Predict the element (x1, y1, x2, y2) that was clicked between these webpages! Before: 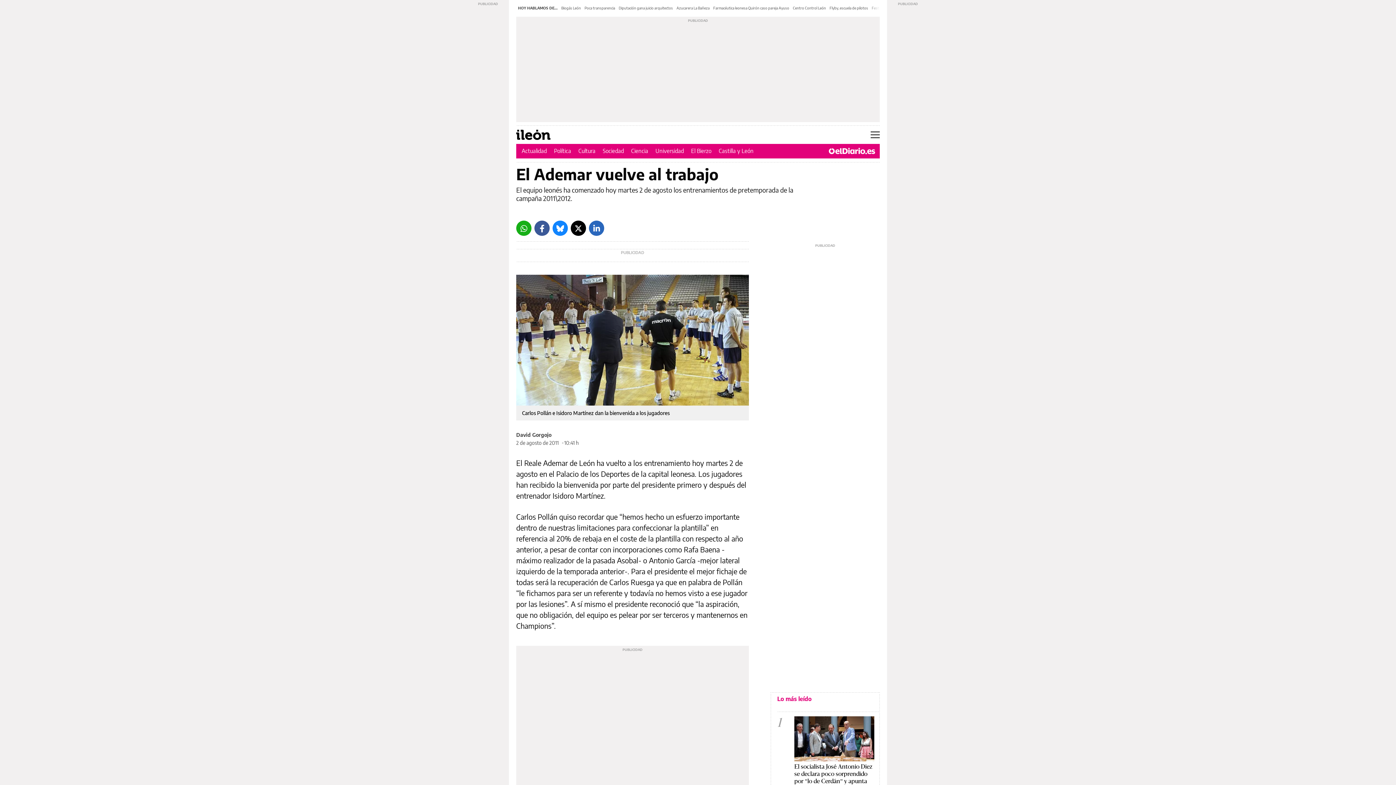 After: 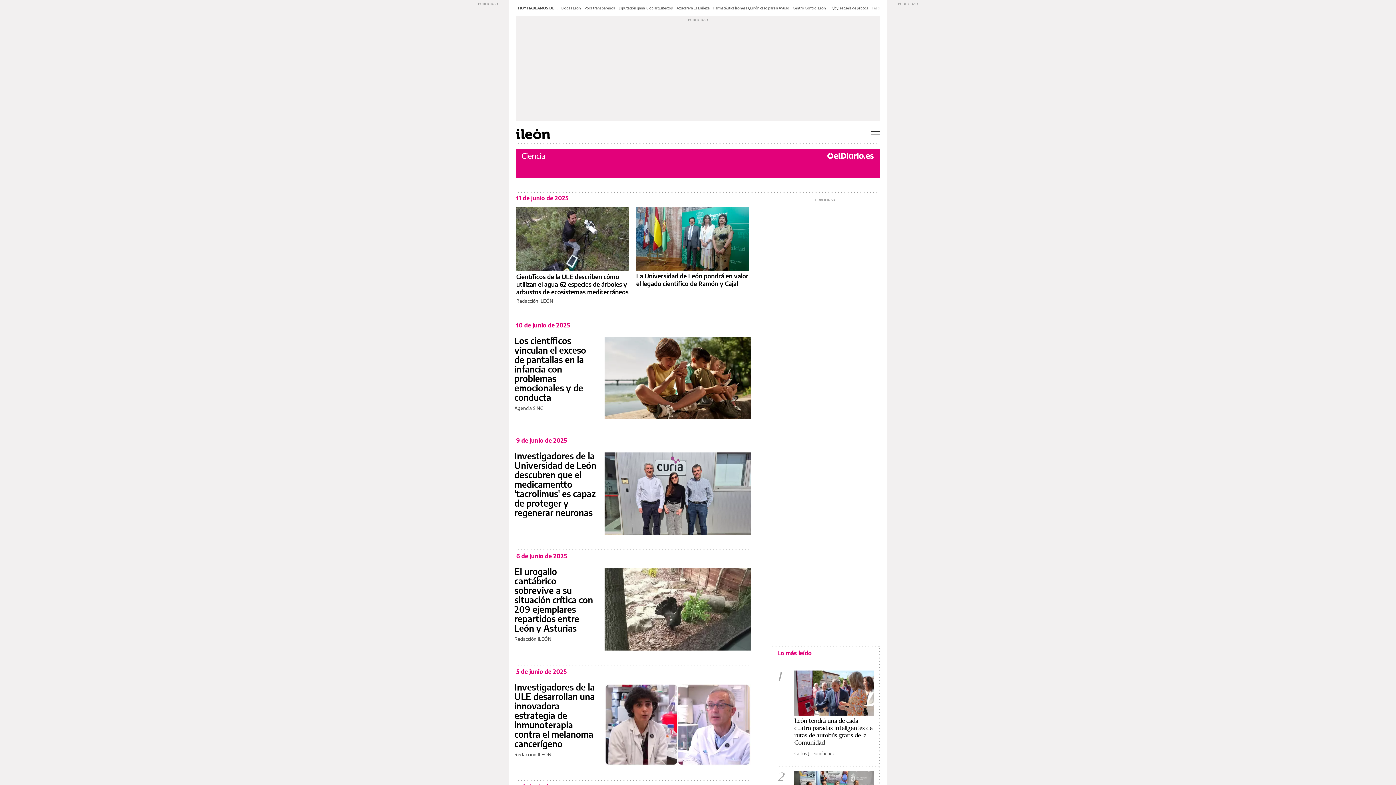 Action: label: Ciencia bbox: (631, 147, 648, 154)